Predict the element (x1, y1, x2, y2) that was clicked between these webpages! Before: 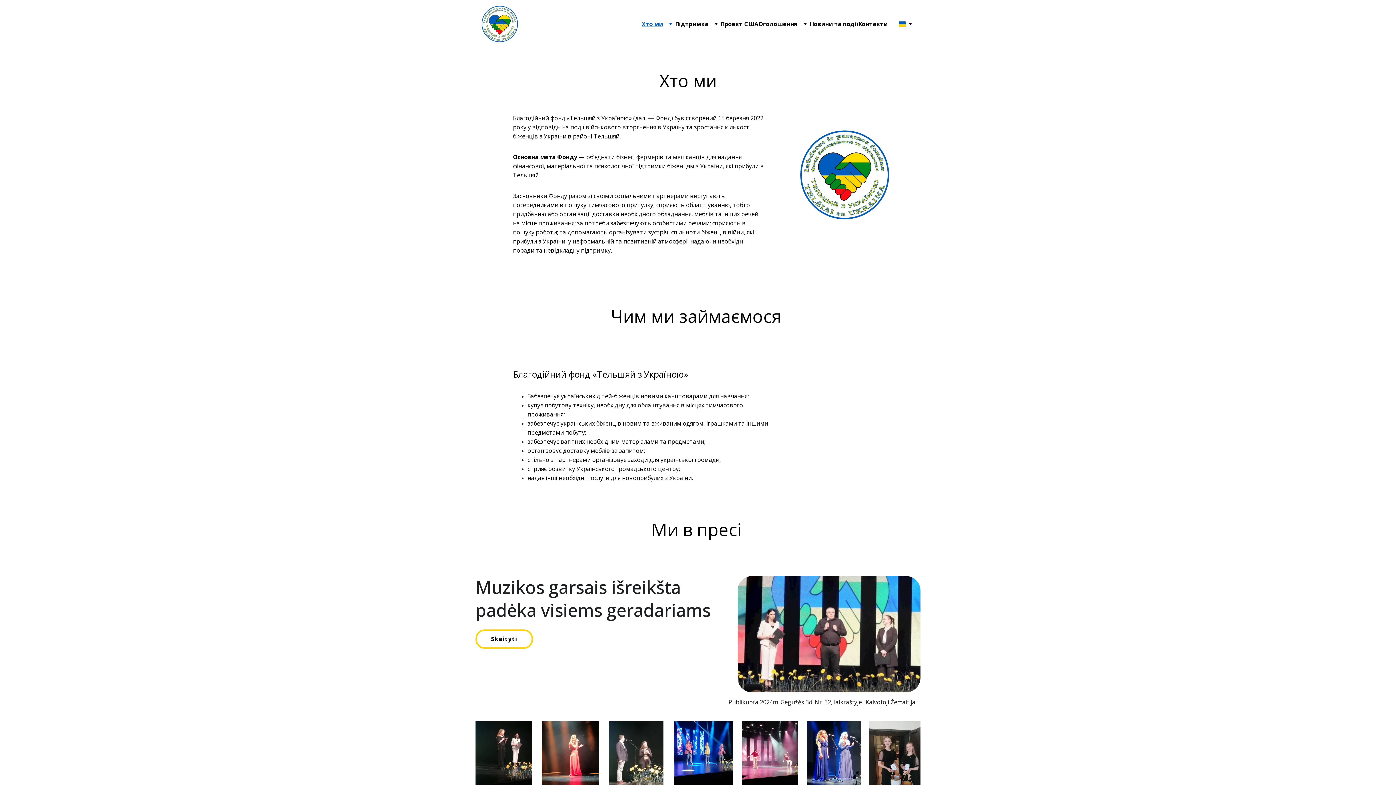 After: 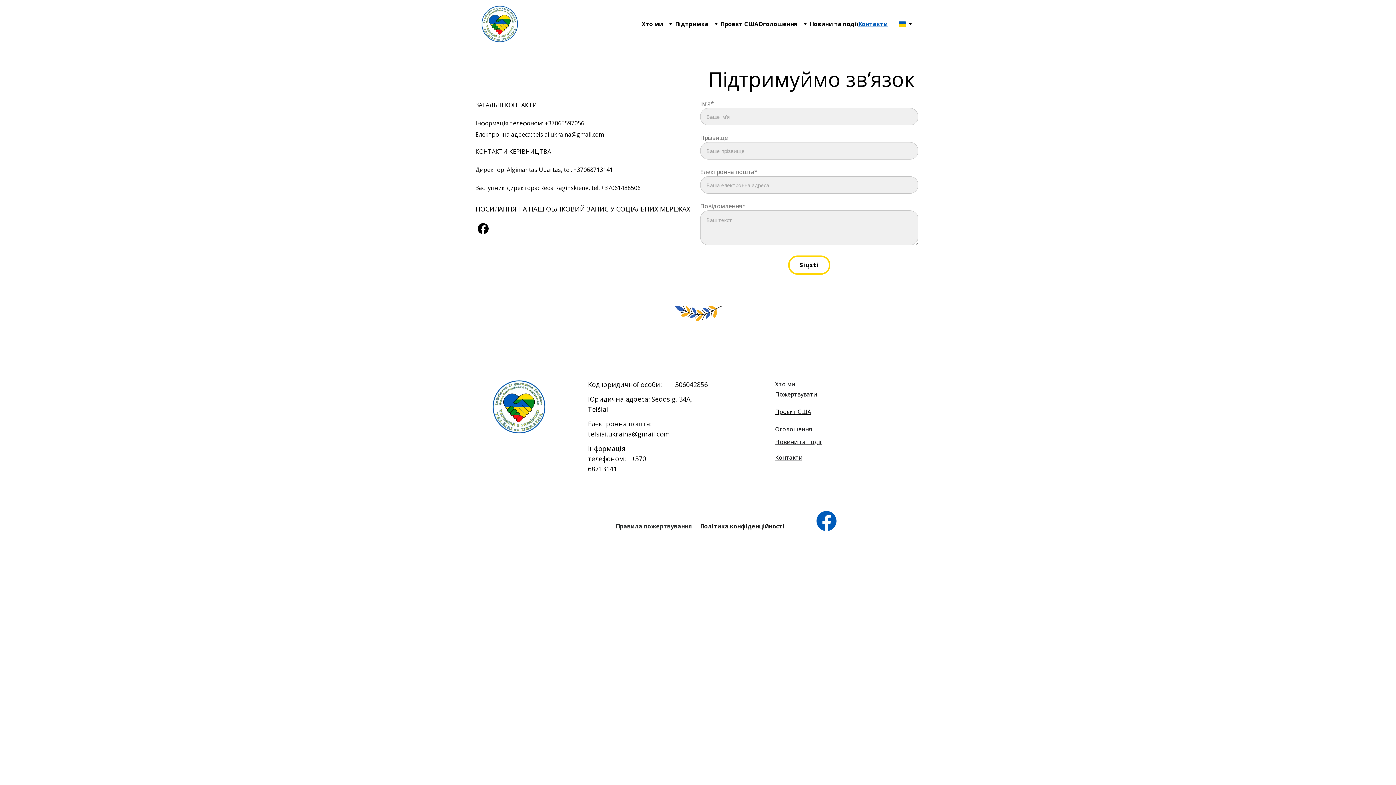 Action: label: Контакти bbox: (858, 20, 888, 27)